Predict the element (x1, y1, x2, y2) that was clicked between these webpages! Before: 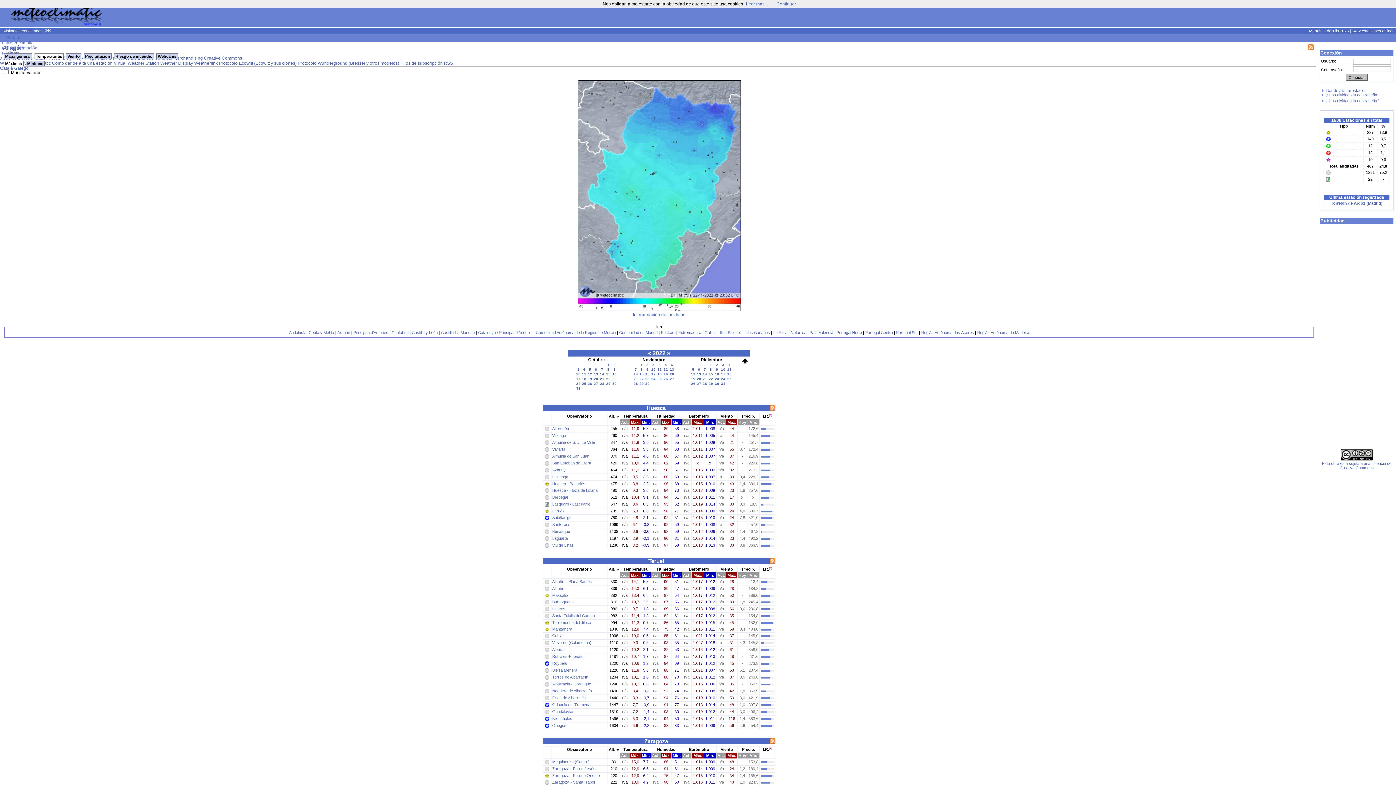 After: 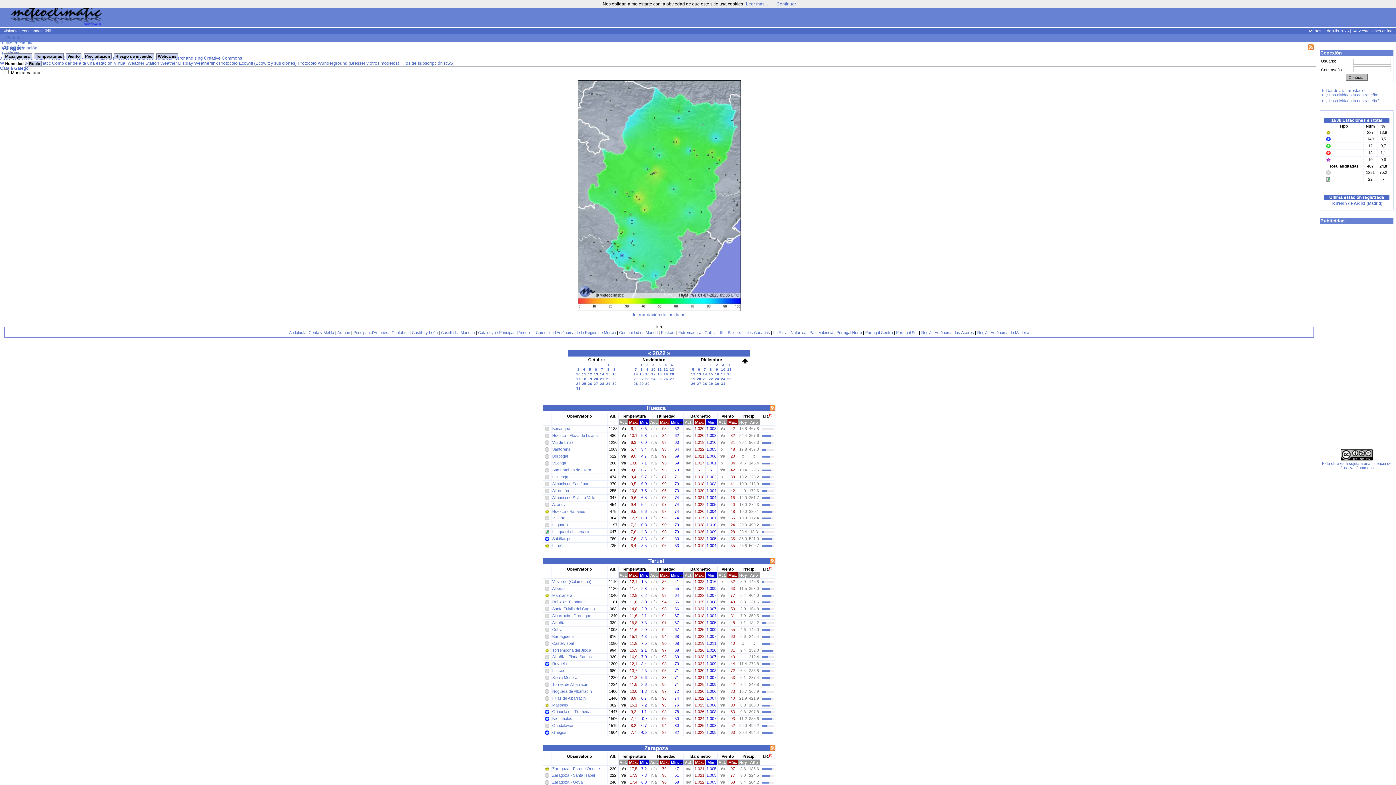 Action: bbox: (672, 753, 680, 758) label: Mín.